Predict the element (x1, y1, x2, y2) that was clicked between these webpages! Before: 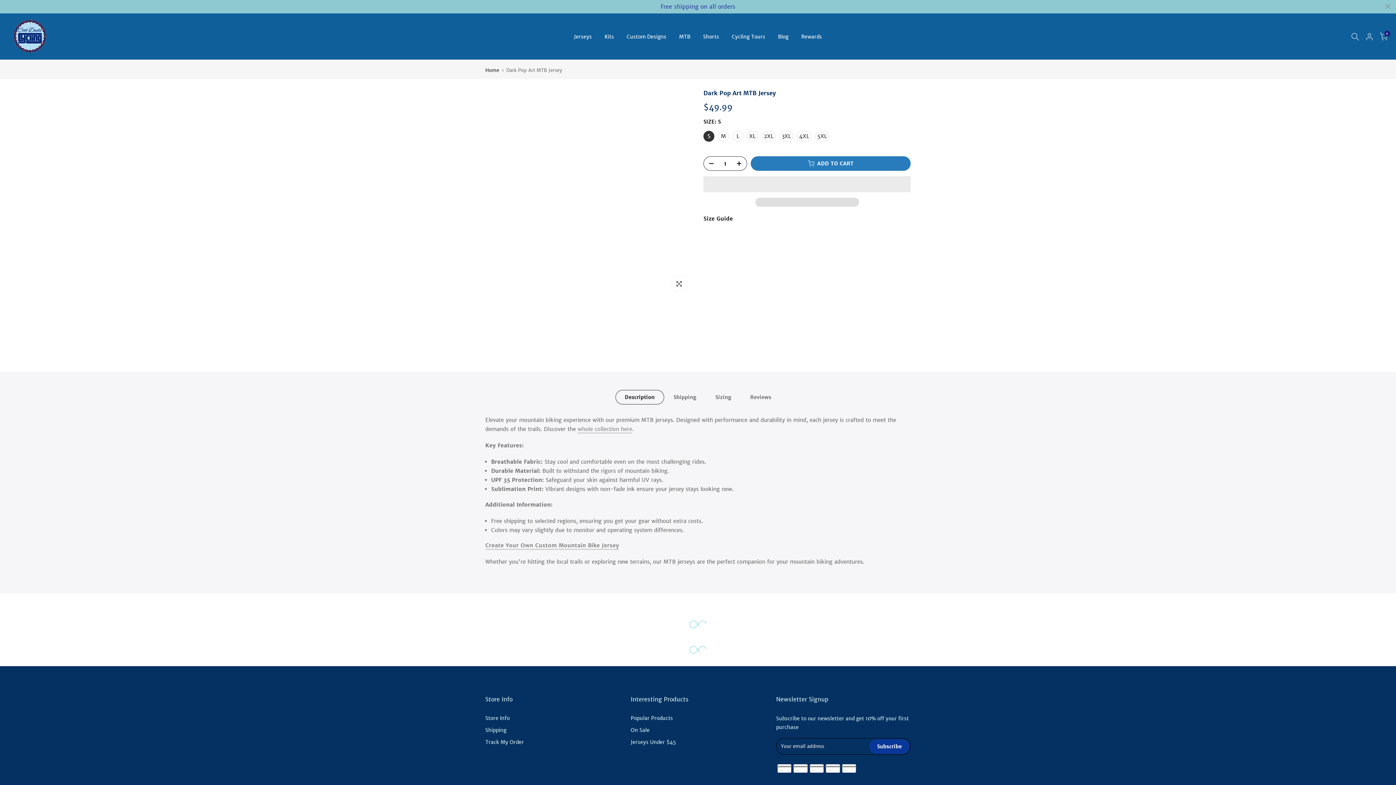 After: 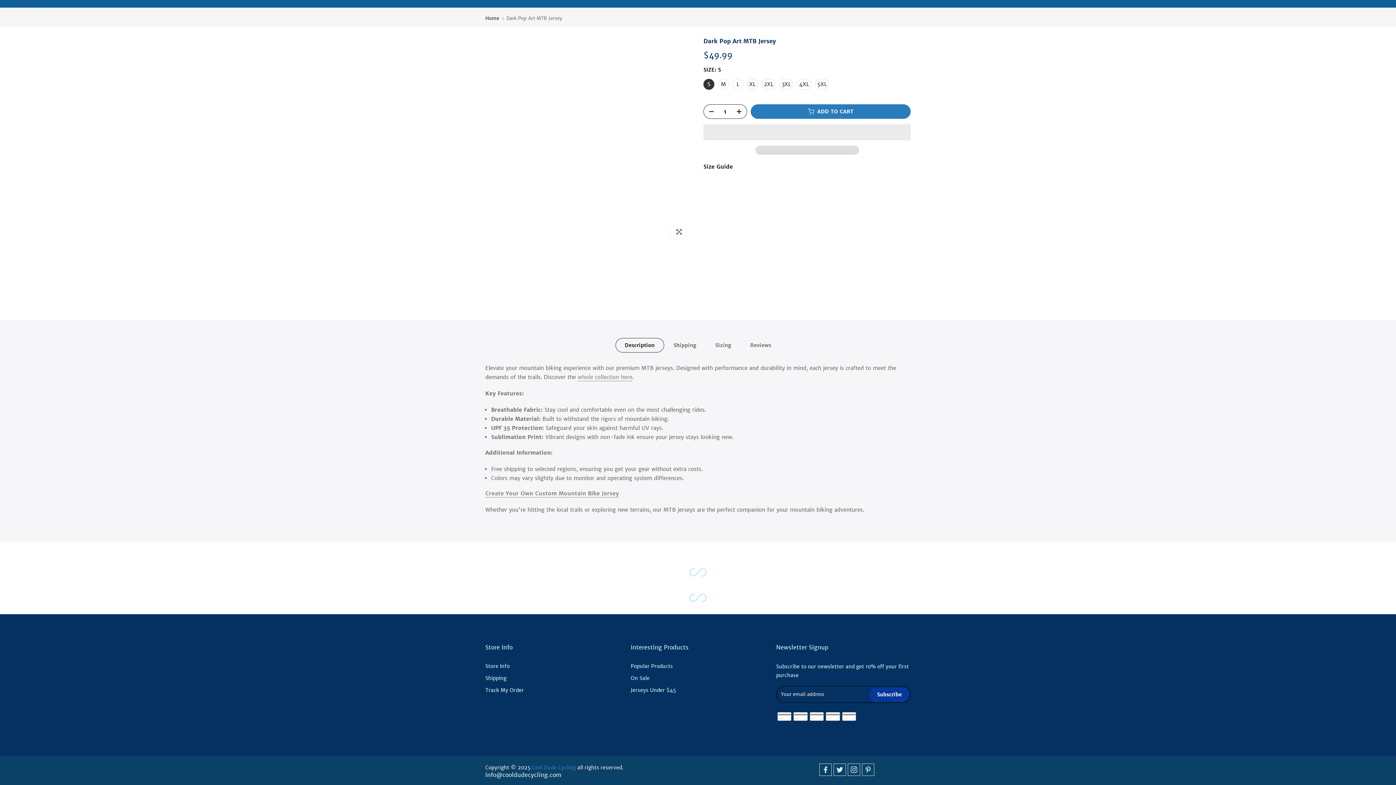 Action: bbox: (615, 390, 664, 404) label: Description